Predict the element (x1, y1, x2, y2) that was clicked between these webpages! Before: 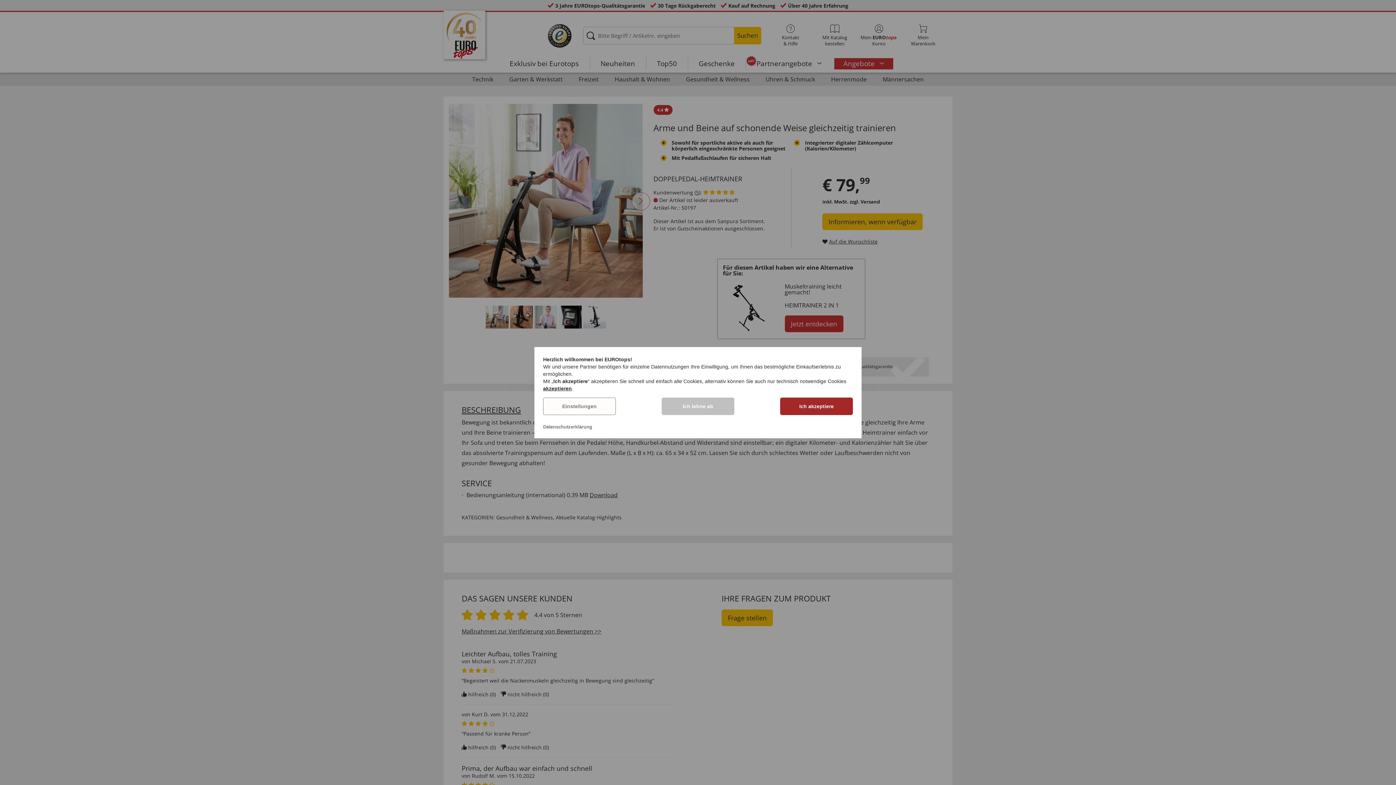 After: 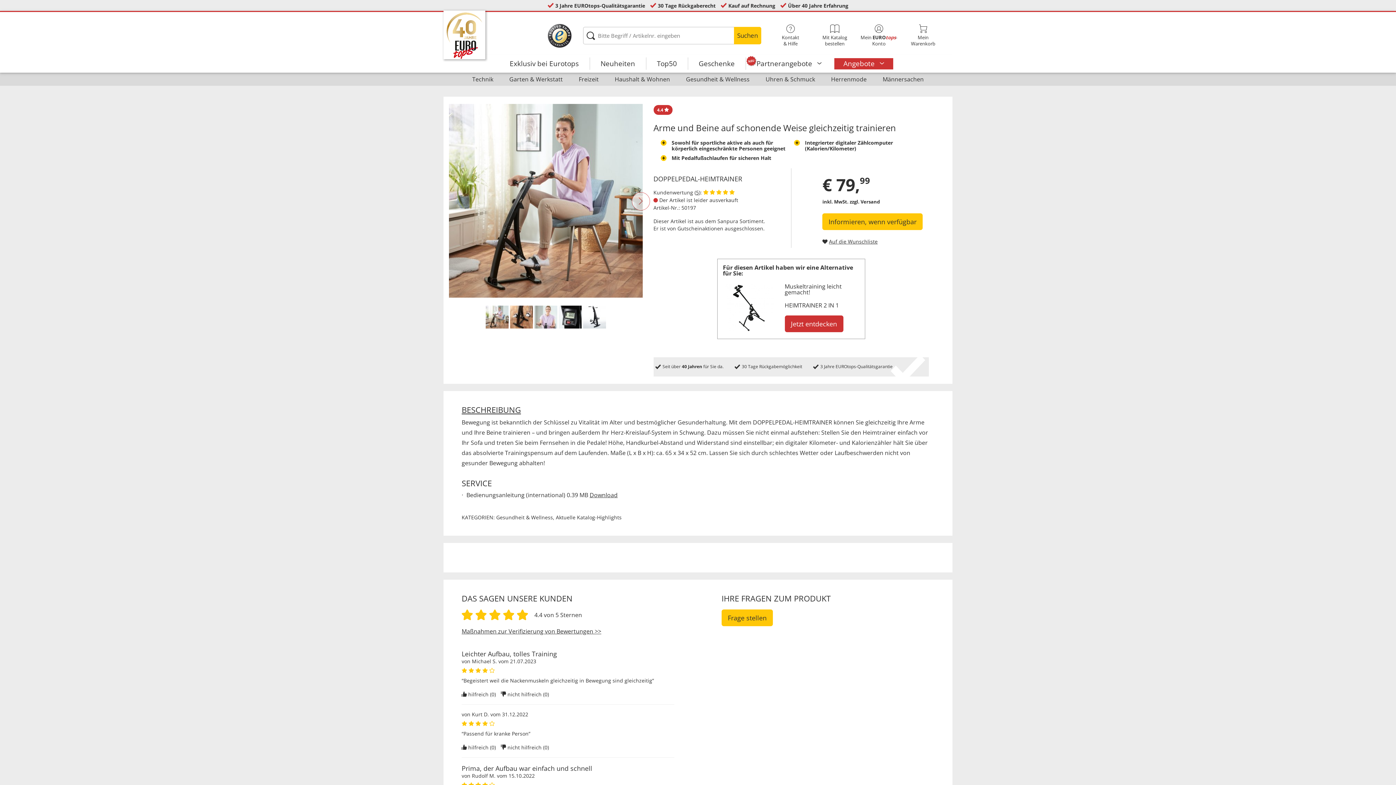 Action: bbox: (776, 378, 846, 384) label: technisch notwendige Cookies 